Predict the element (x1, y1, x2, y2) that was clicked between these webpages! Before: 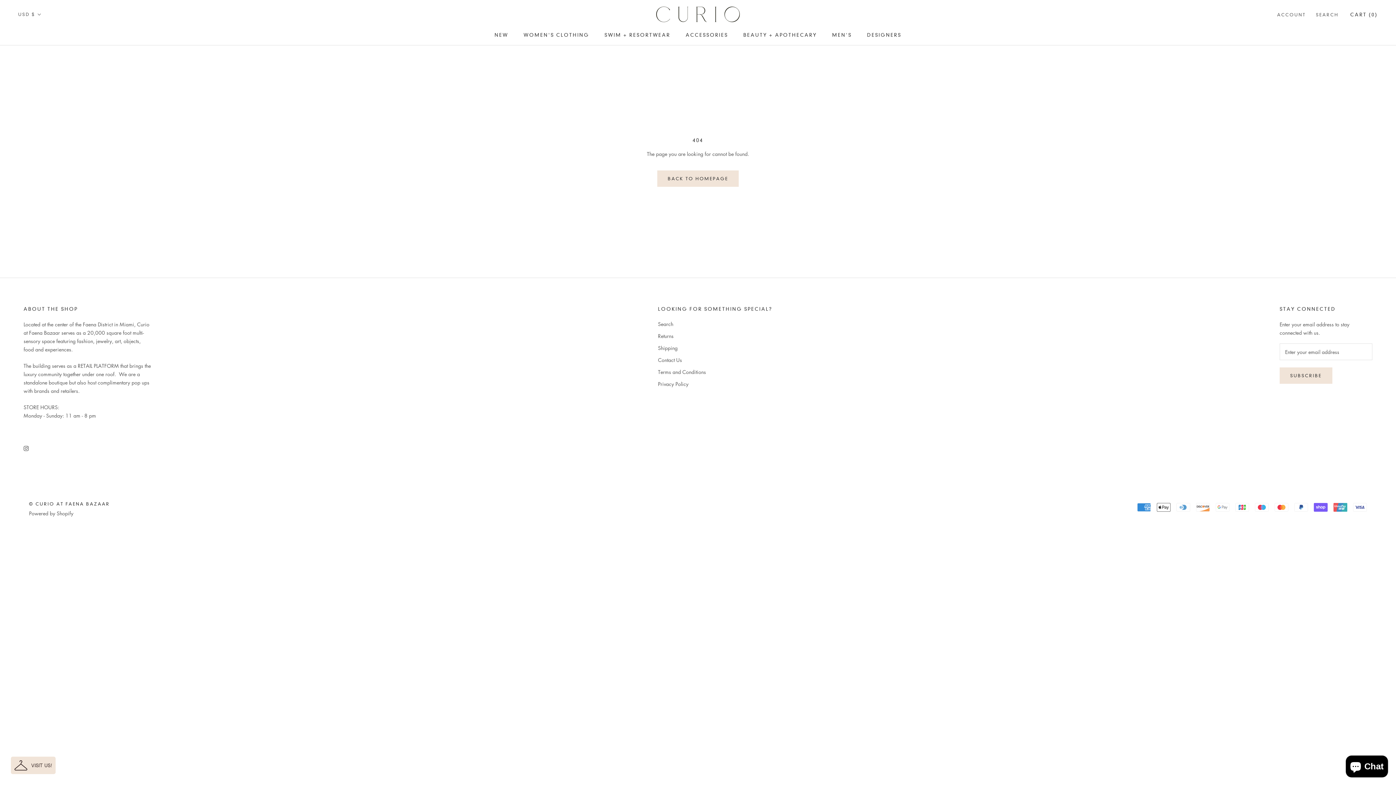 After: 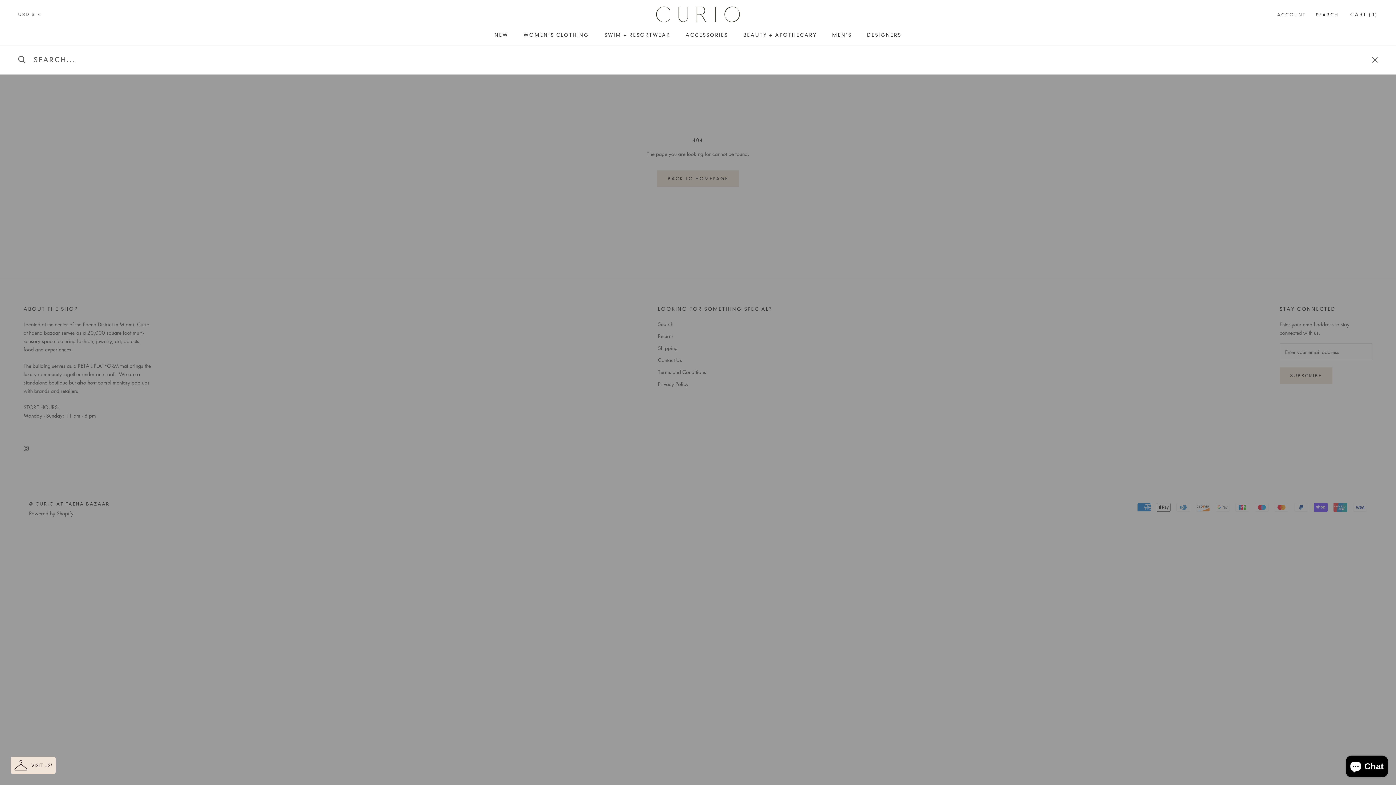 Action: label: SEARCH bbox: (1316, 11, 1338, 18)